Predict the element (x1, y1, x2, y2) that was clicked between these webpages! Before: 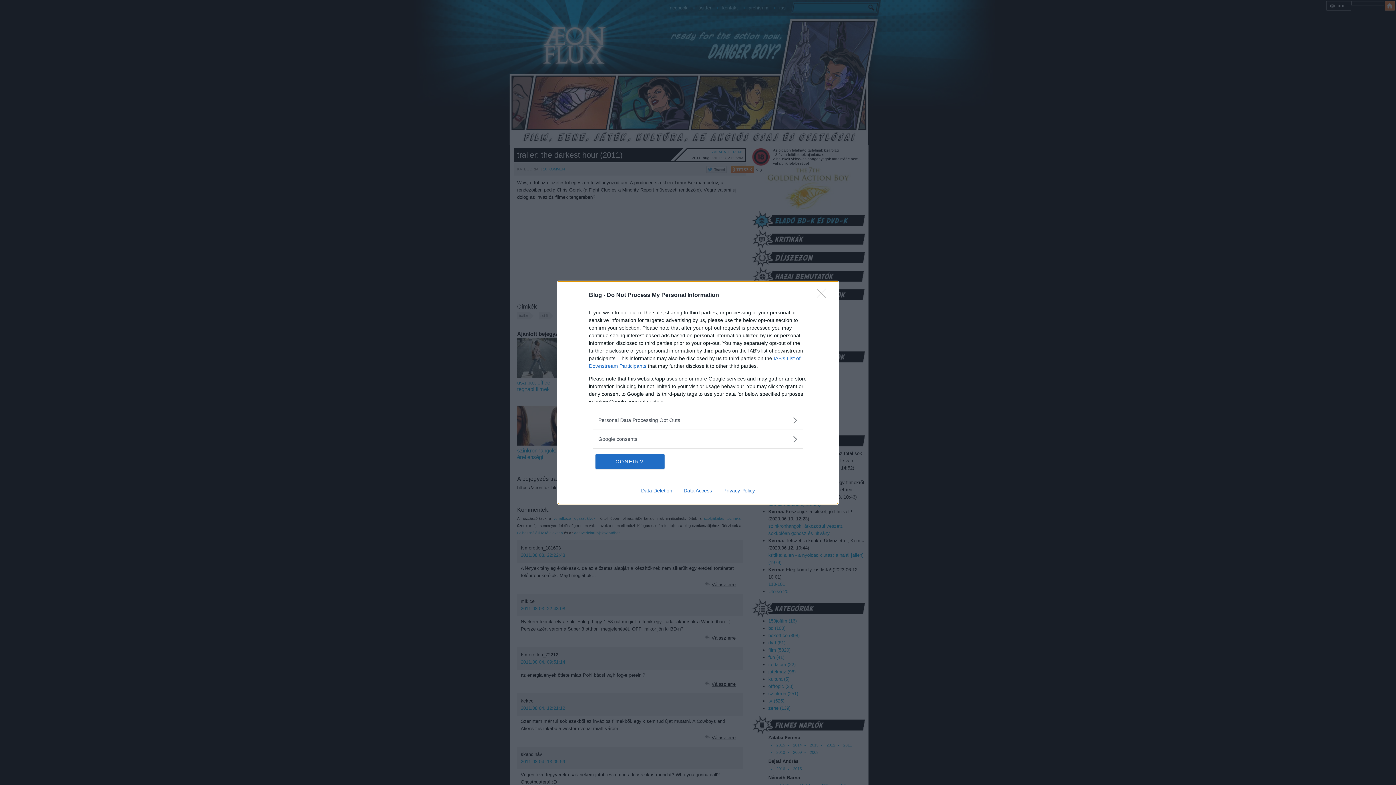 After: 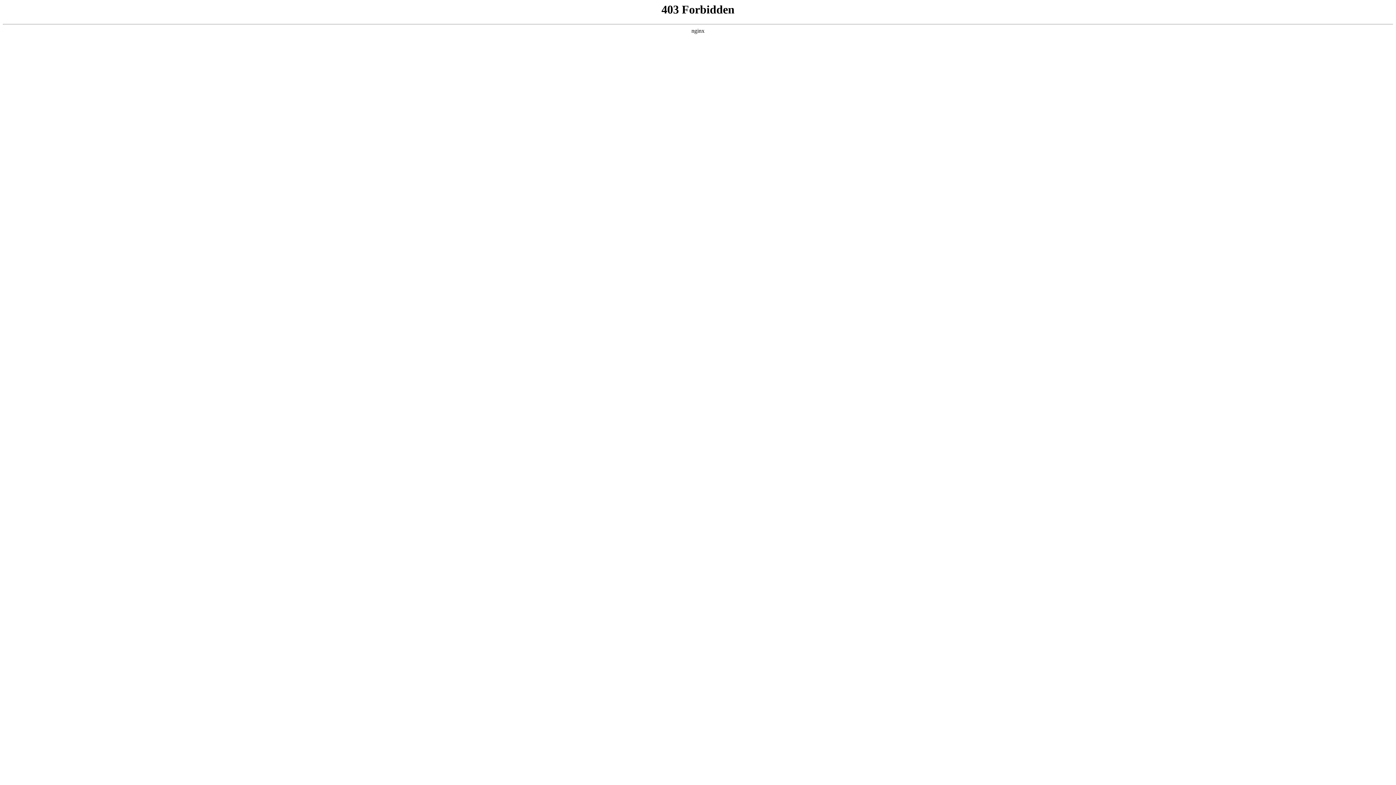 Action: bbox: (717, 487, 760, 493) label: Privacy Policy